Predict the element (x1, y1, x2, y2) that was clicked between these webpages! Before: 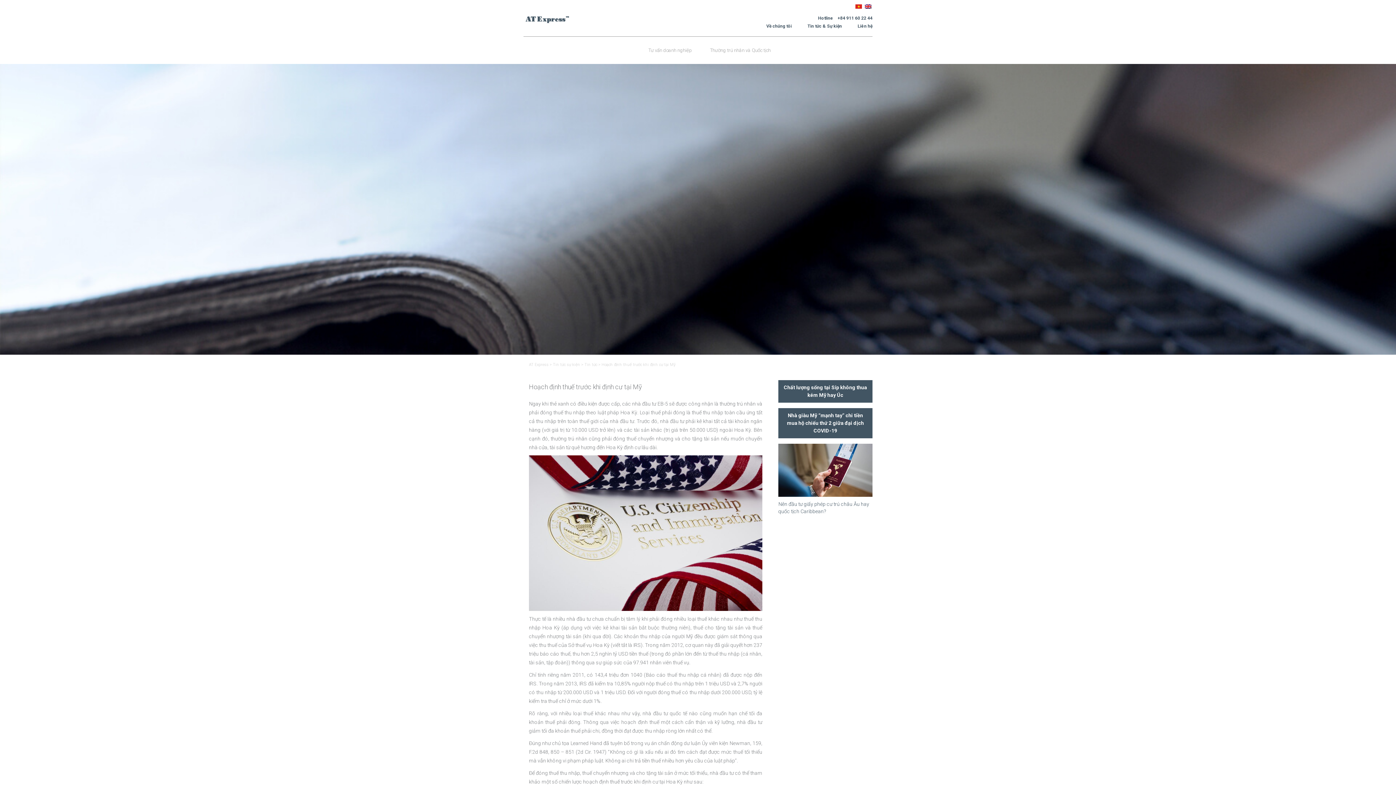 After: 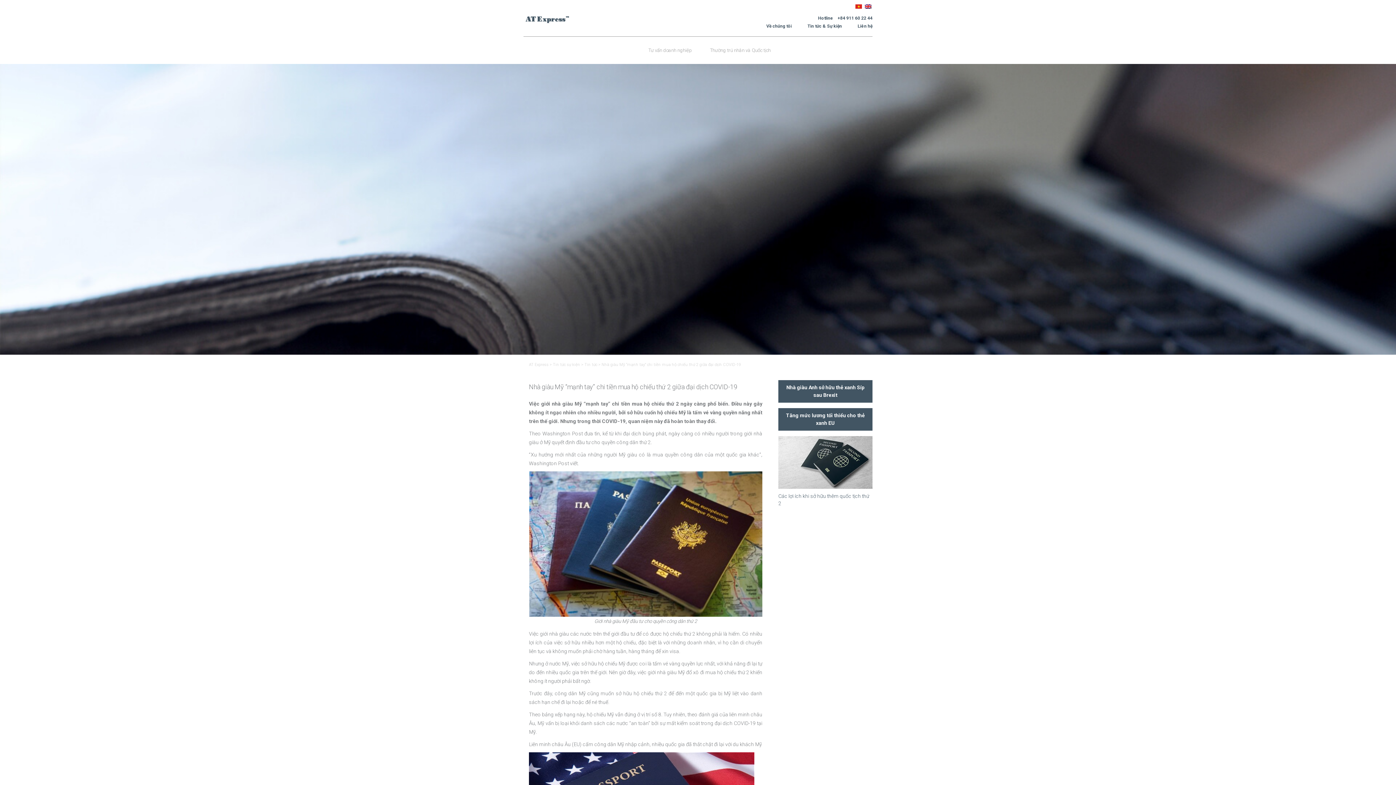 Action: bbox: (784, 412, 867, 434) label: Nhà giàu Mỹ “mạnh tay” chi tiền mua hộ chiếu thứ 2 giữa đại dịch COVID-19